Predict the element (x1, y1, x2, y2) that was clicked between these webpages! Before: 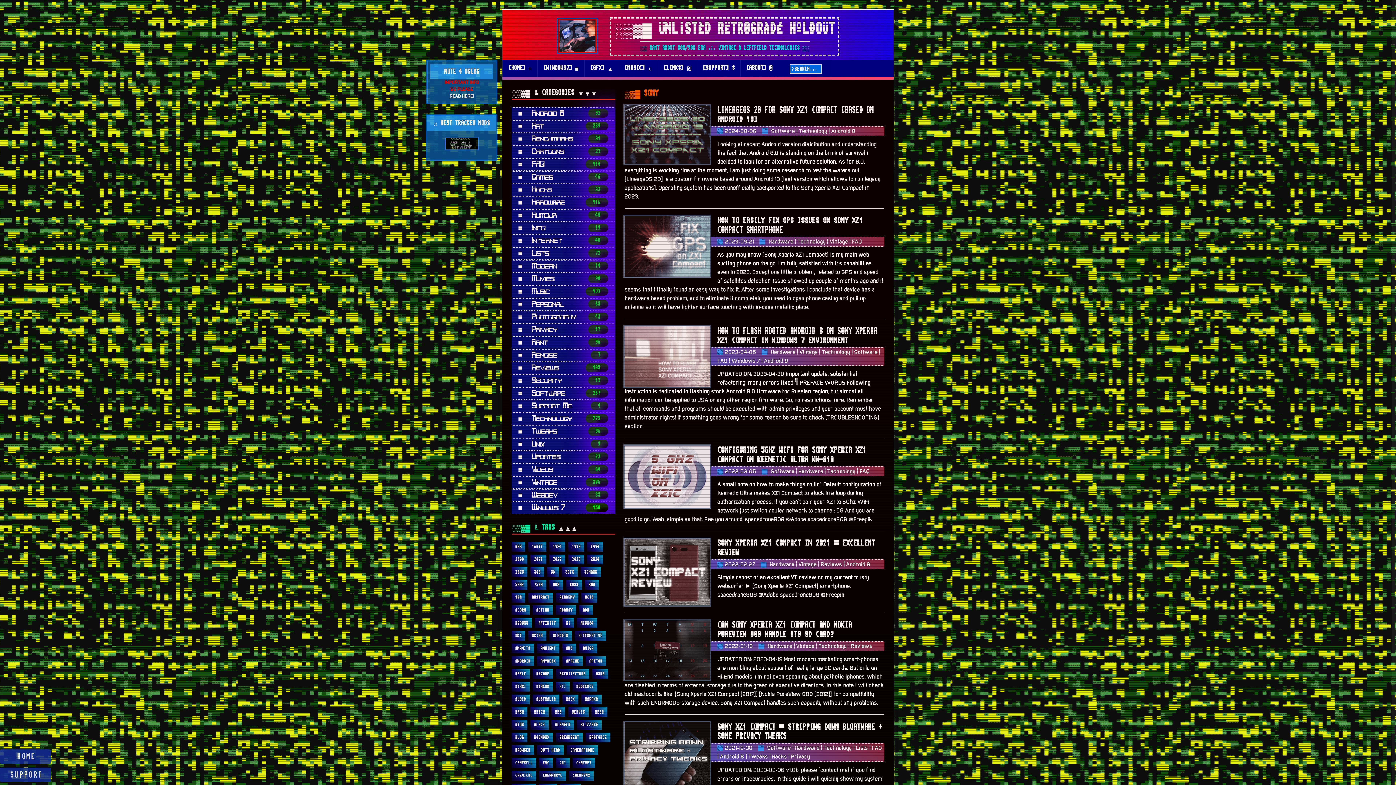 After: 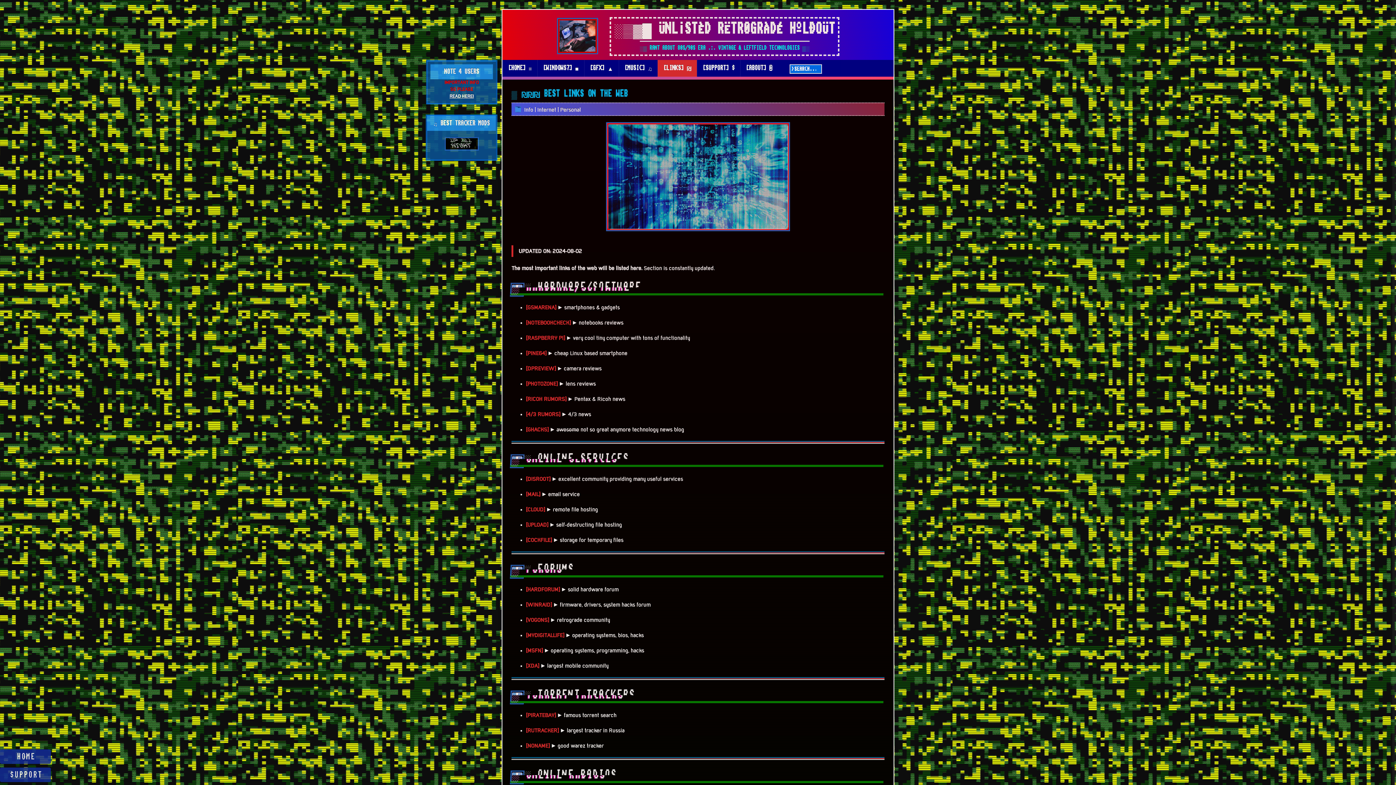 Action: bbox: (658, 60, 697, 76) label: [LINKS] ₪